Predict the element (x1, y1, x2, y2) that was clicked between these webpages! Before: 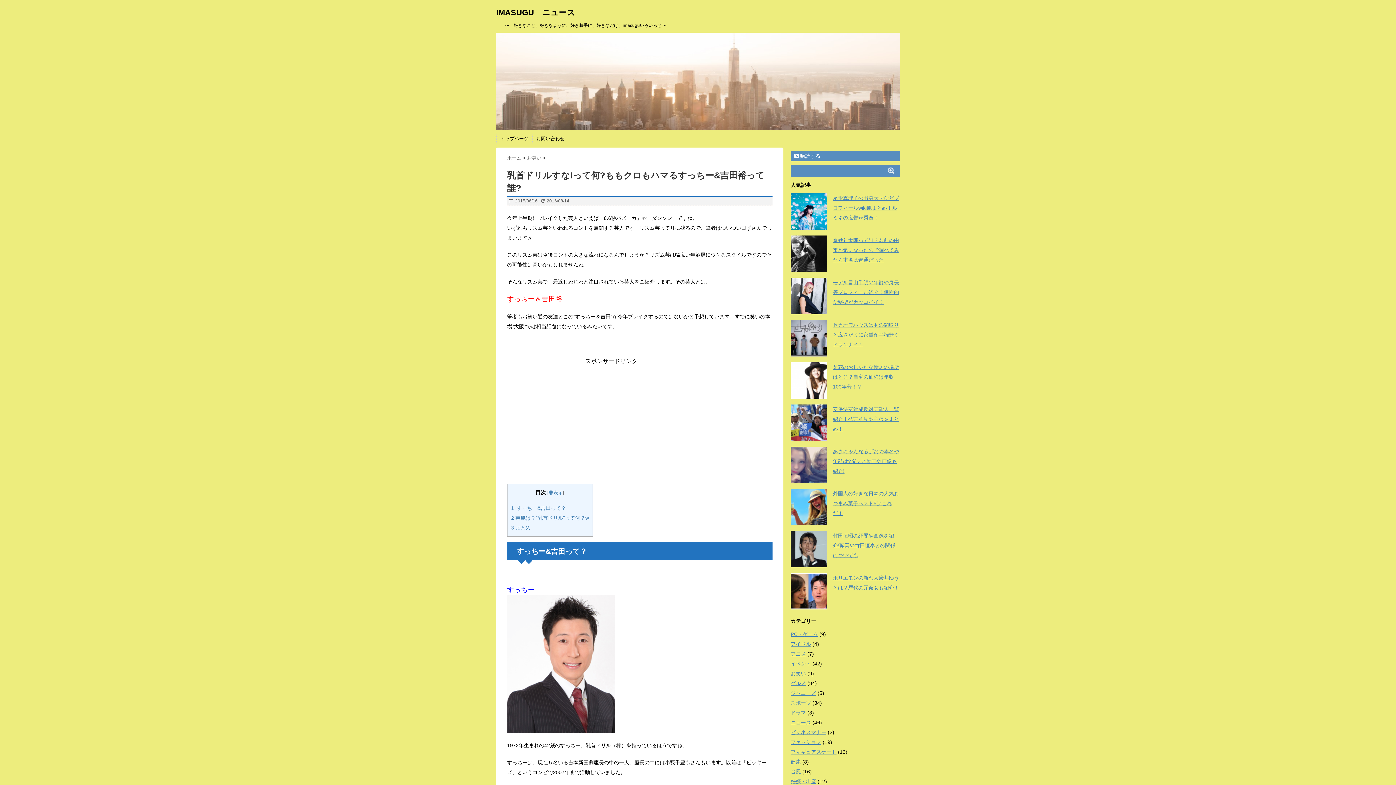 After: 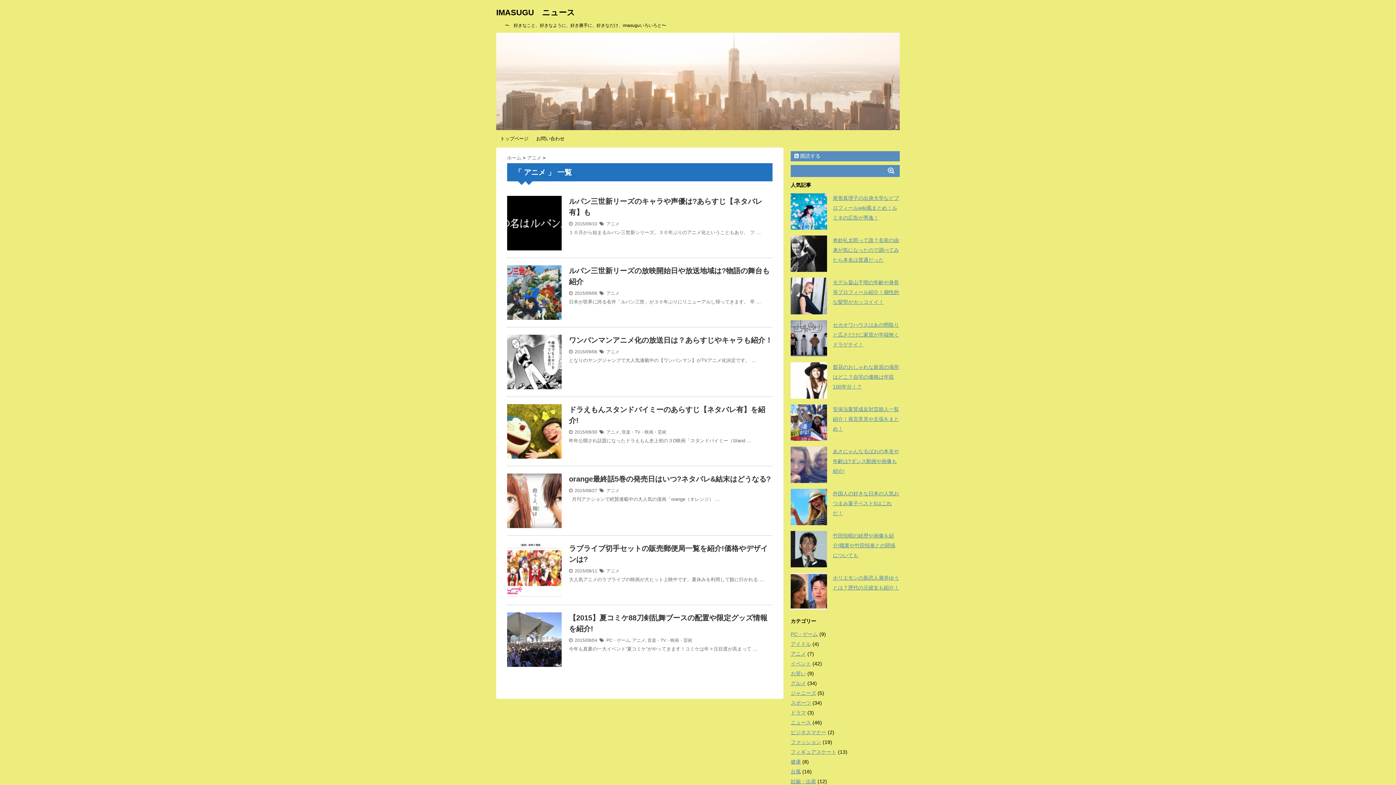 Action: label: アニメ bbox: (790, 651, 806, 656)